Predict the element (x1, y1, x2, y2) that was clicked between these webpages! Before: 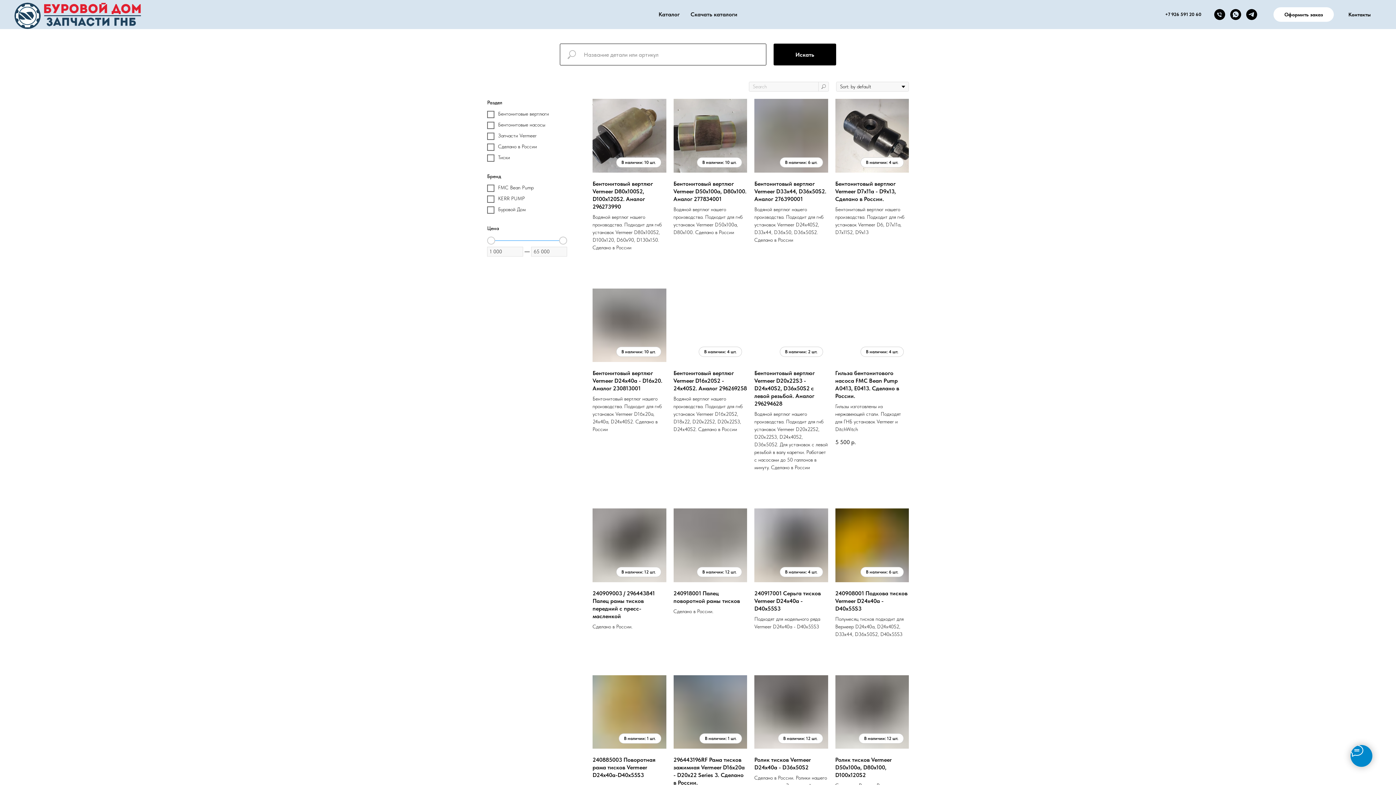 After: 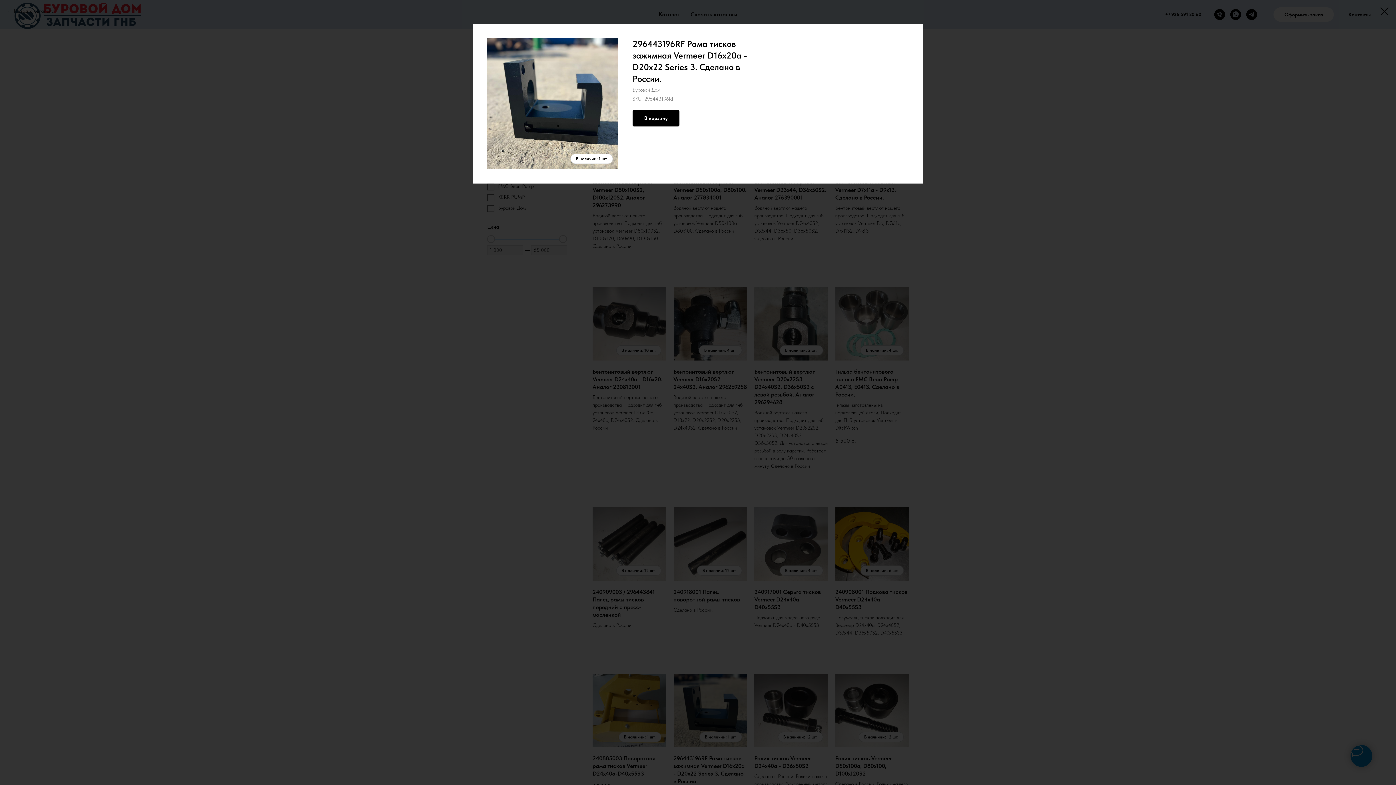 Action: bbox: (673, 675, 747, 786) label: 296443196RF Рама тисков зажимная Vermeer D16x20a - D20x22 Series 3. Сделано в России.